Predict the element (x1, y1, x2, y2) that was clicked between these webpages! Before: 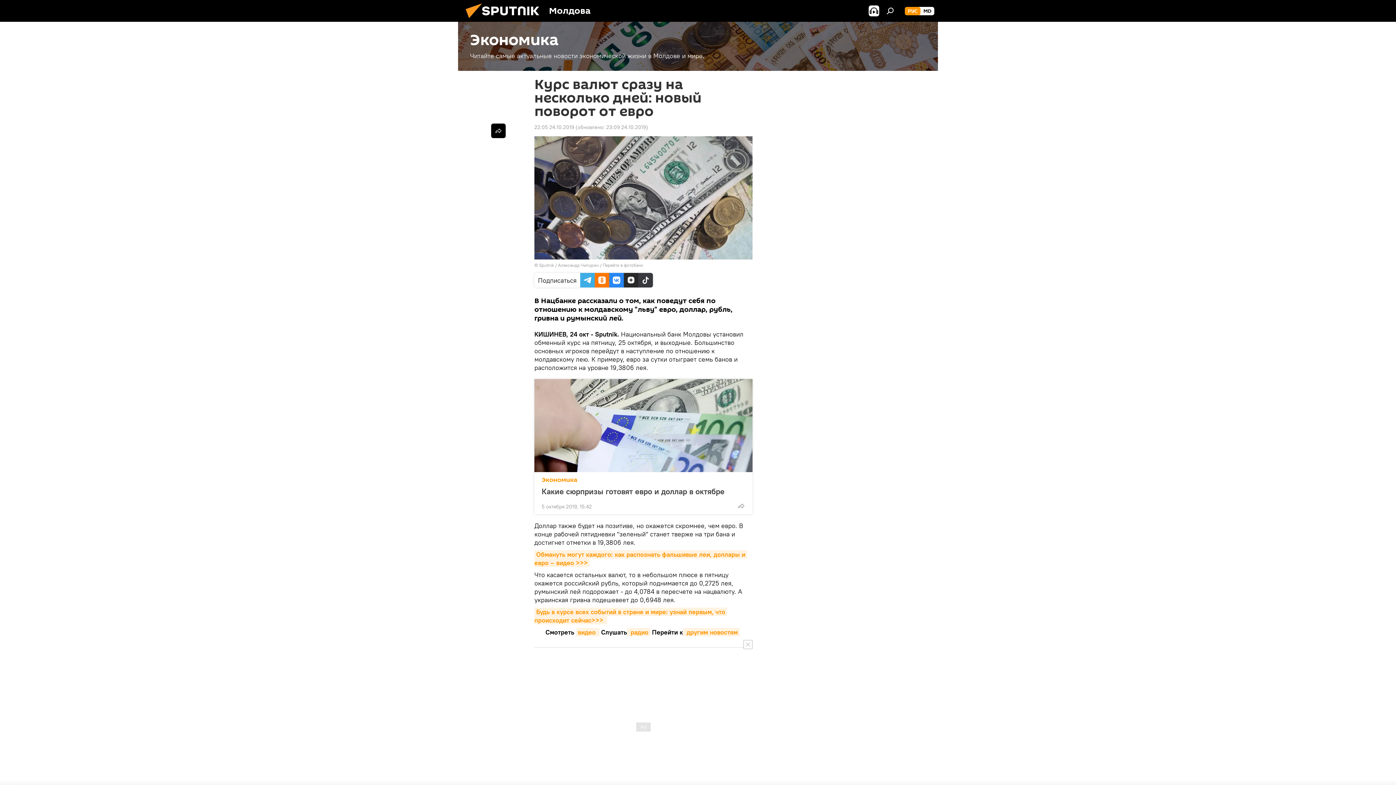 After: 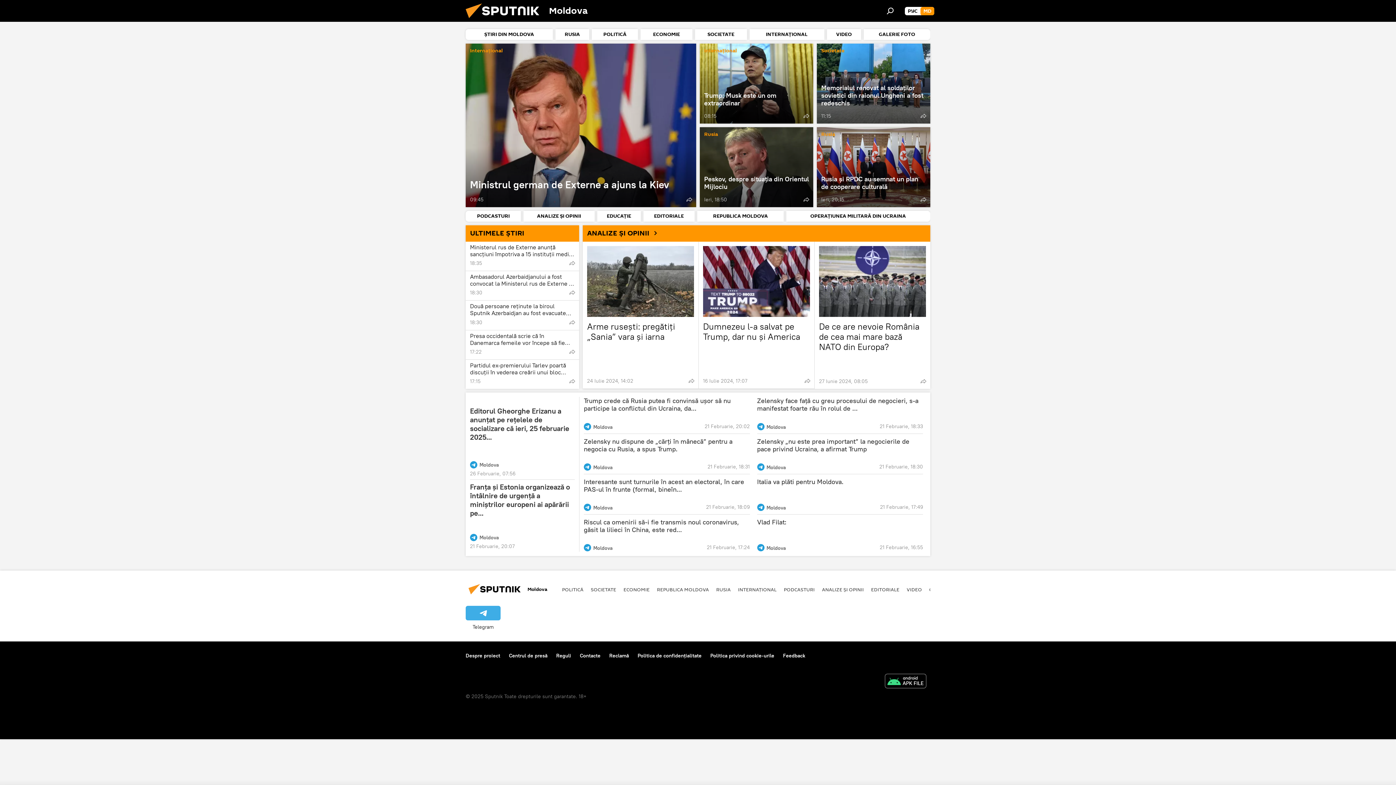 Action: bbox: (920, 6, 934, 15) label: MD